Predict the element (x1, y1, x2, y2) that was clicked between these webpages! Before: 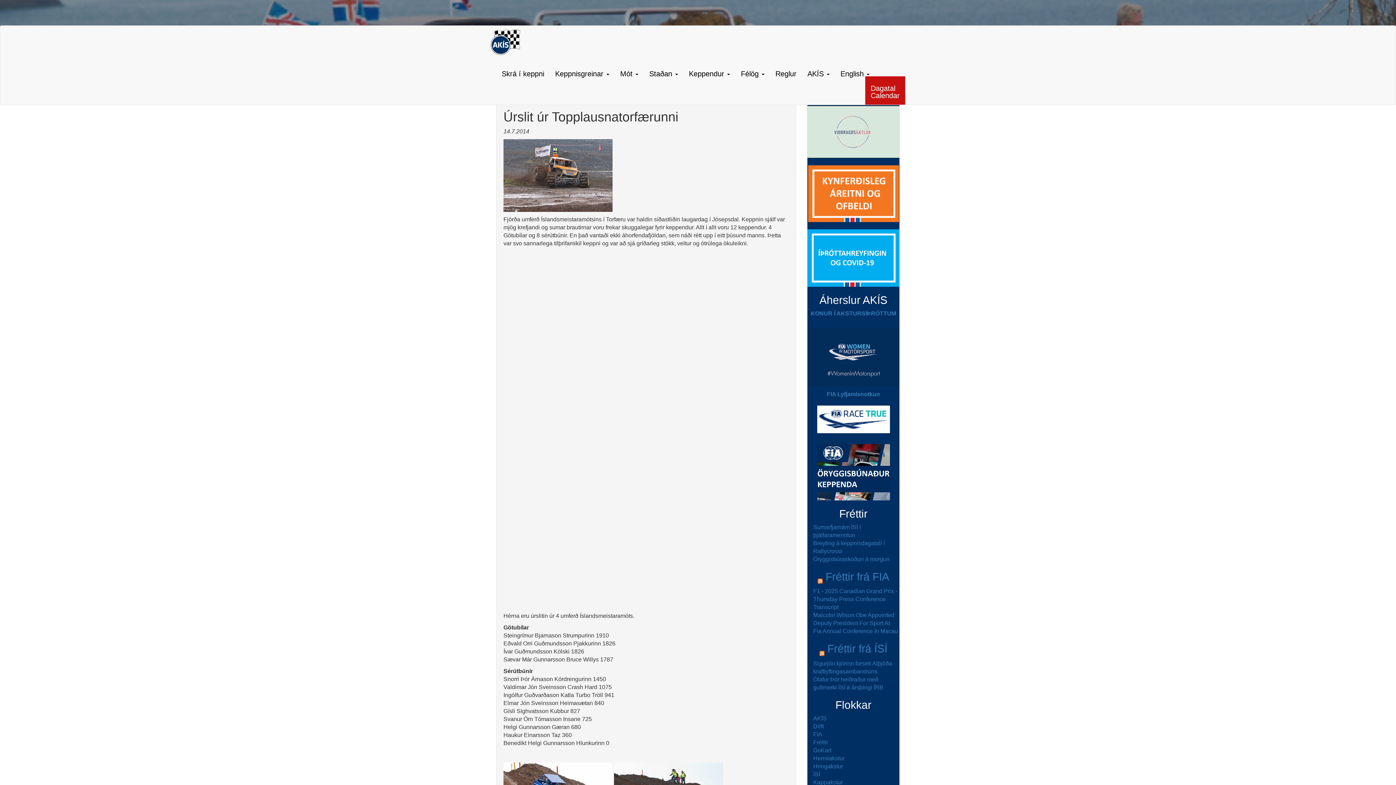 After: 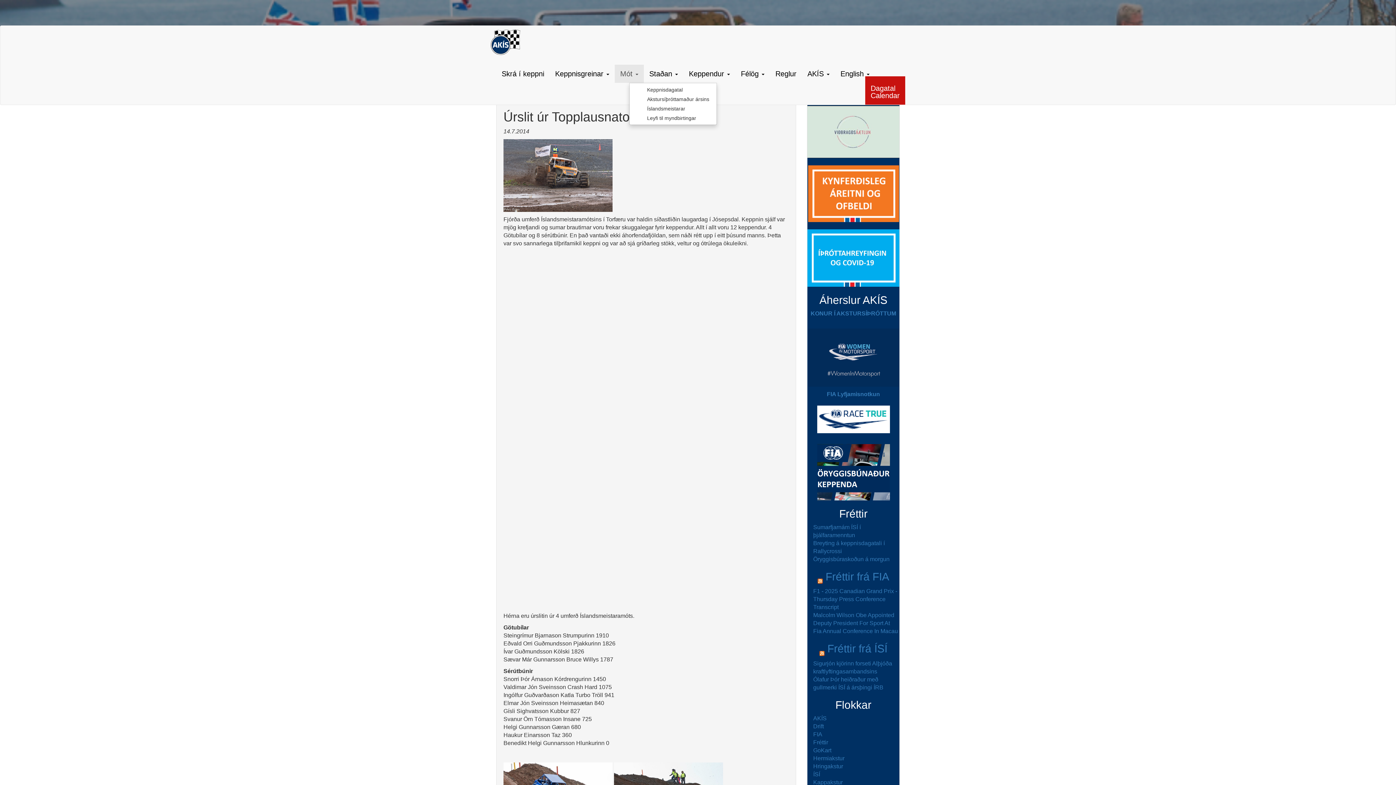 Action: bbox: (614, 64, 644, 82) label: Mót 